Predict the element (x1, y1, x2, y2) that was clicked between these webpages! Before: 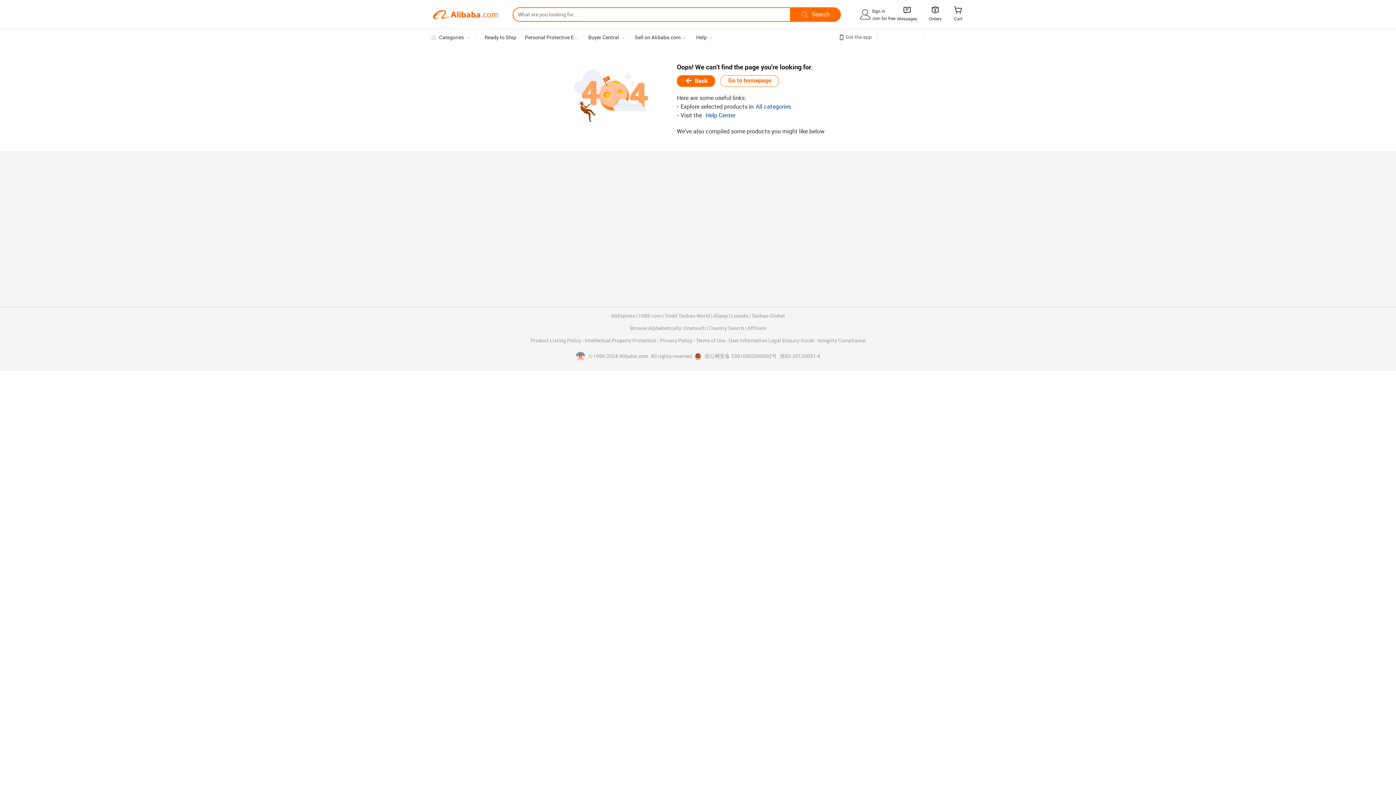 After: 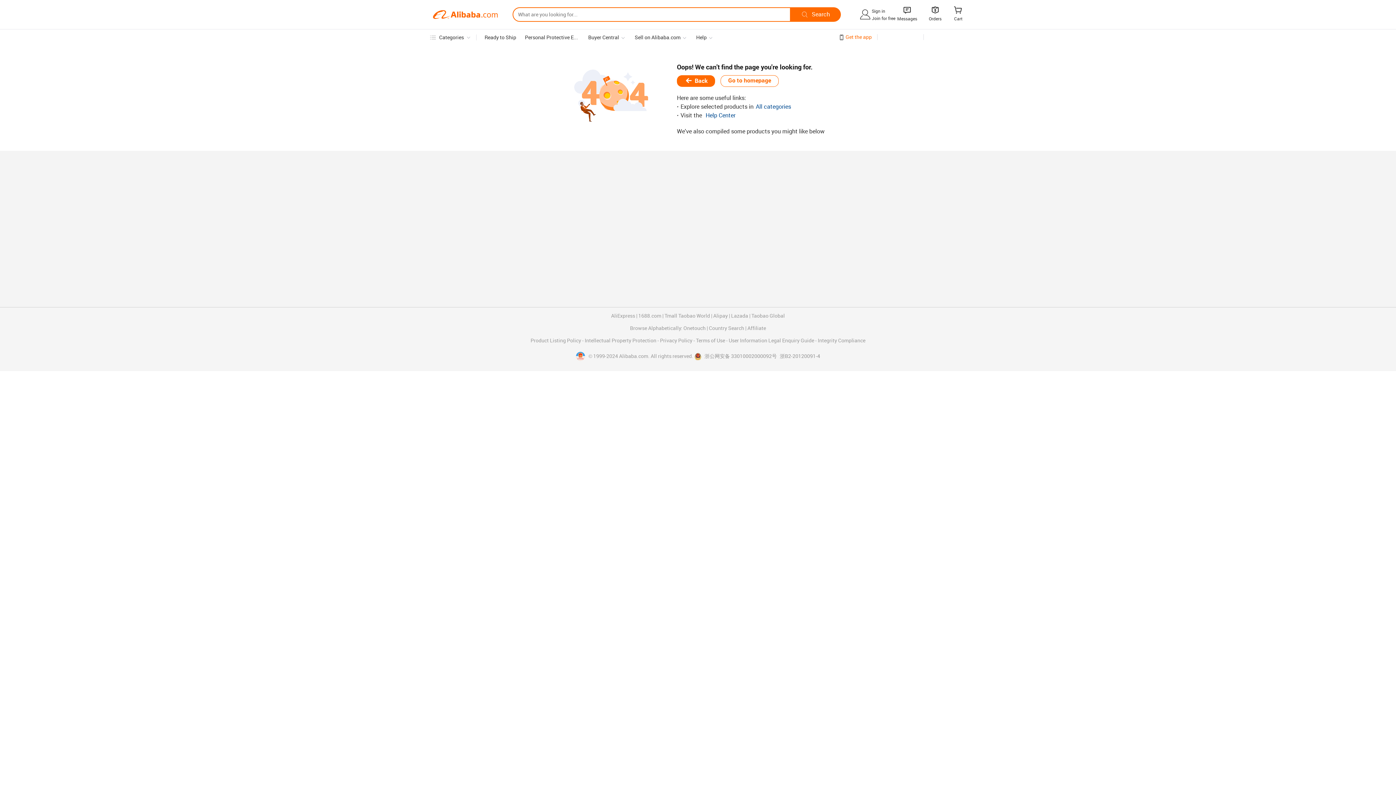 Action: bbox: (845, 34, 872, 39) label: Get the app